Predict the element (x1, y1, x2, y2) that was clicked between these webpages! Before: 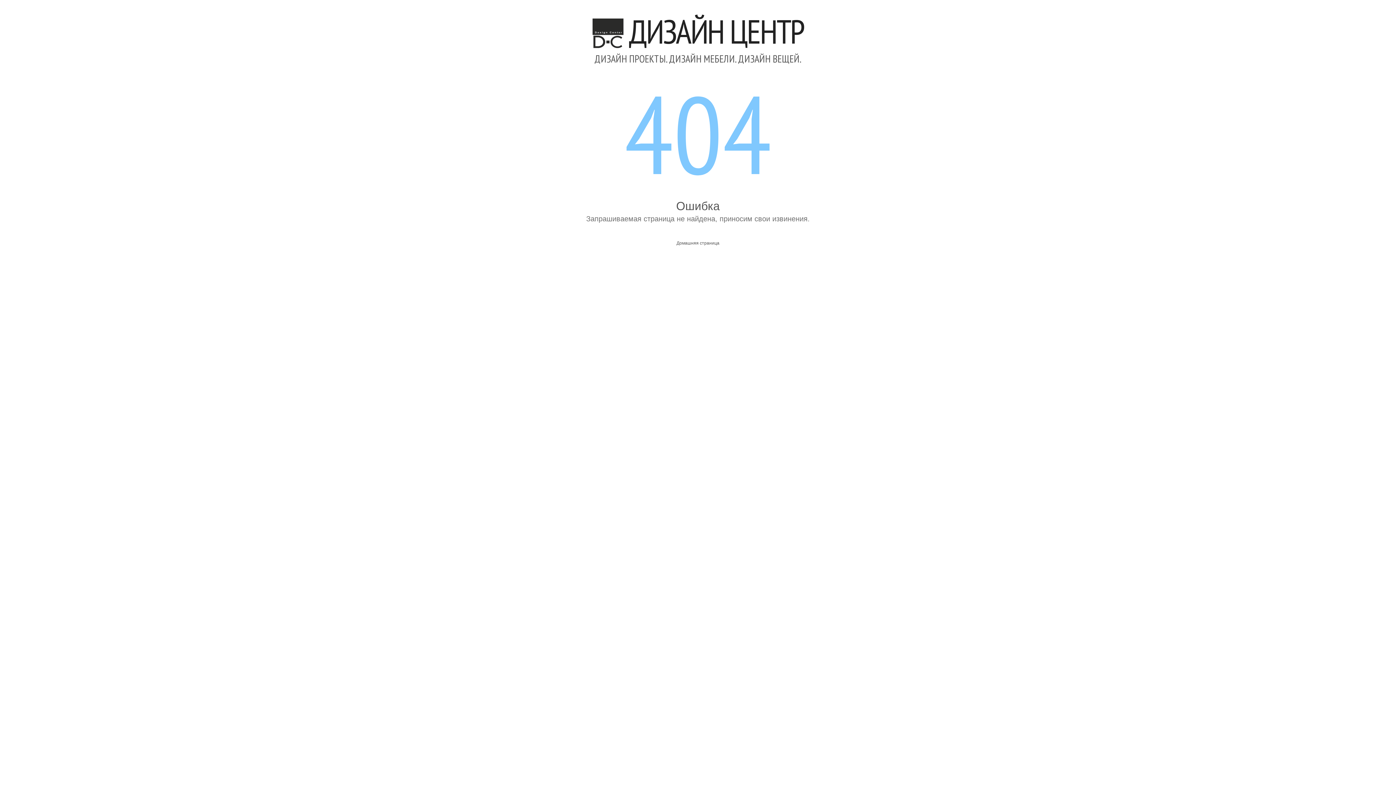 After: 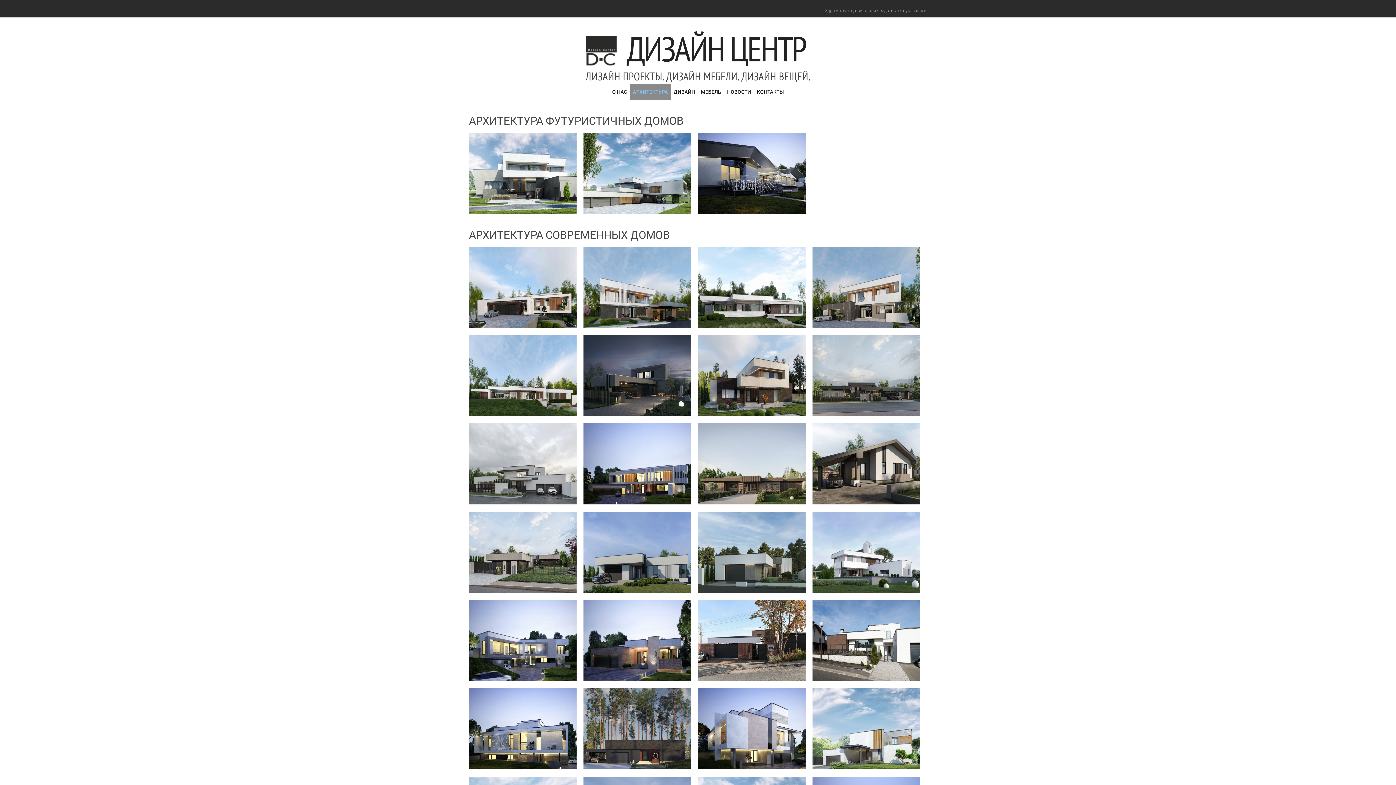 Action: label: Домашняя страница bbox: (676, 240, 719, 245)